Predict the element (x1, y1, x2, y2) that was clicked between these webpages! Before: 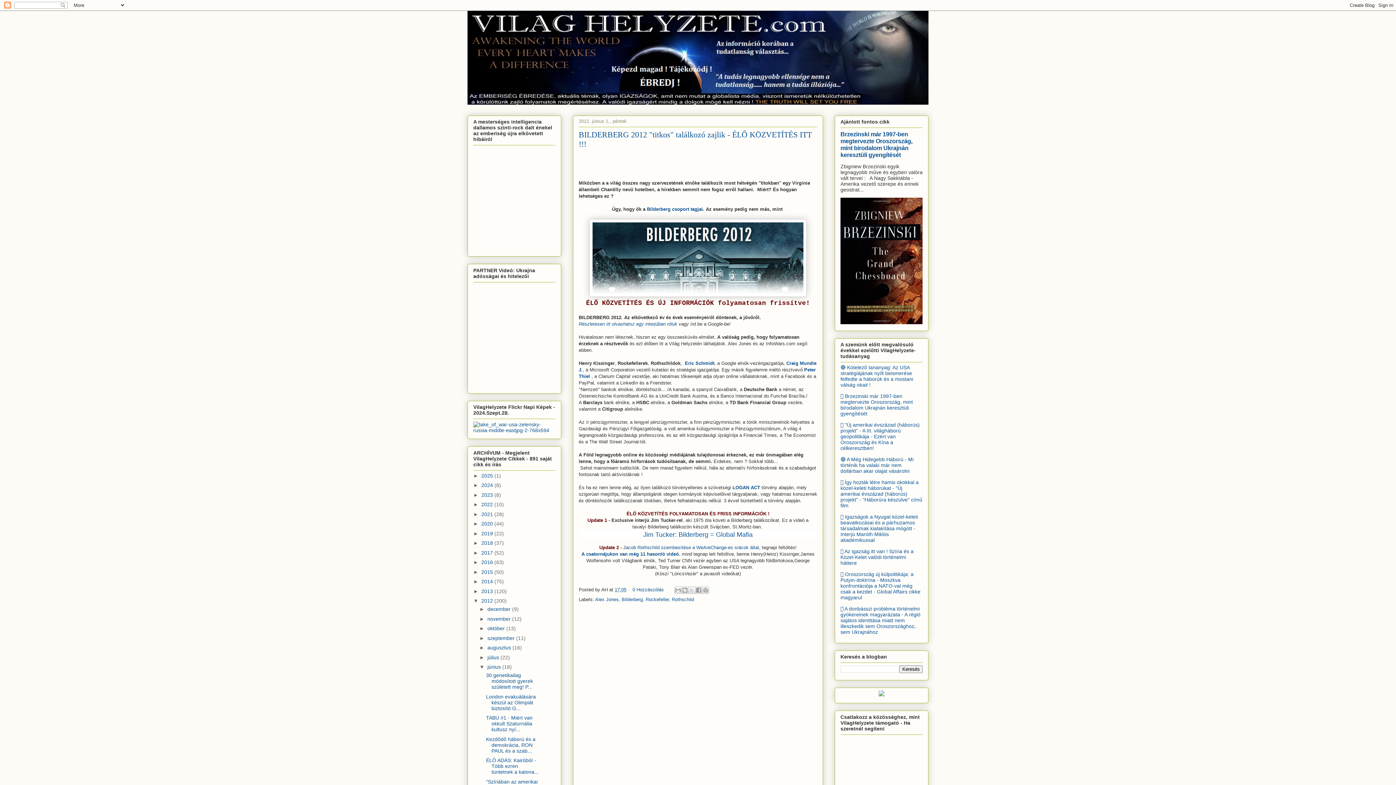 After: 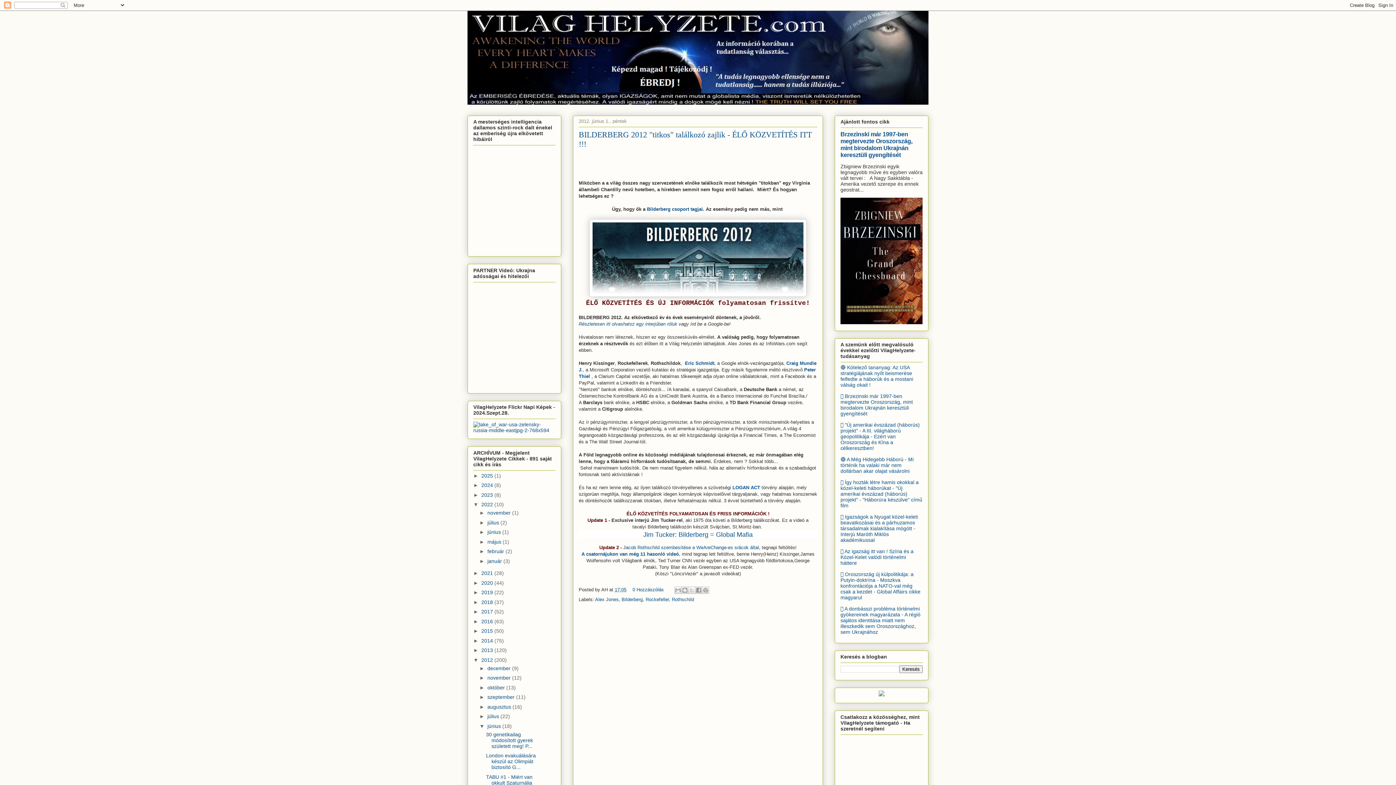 Action: label: ►   bbox: (473, 501, 481, 507)